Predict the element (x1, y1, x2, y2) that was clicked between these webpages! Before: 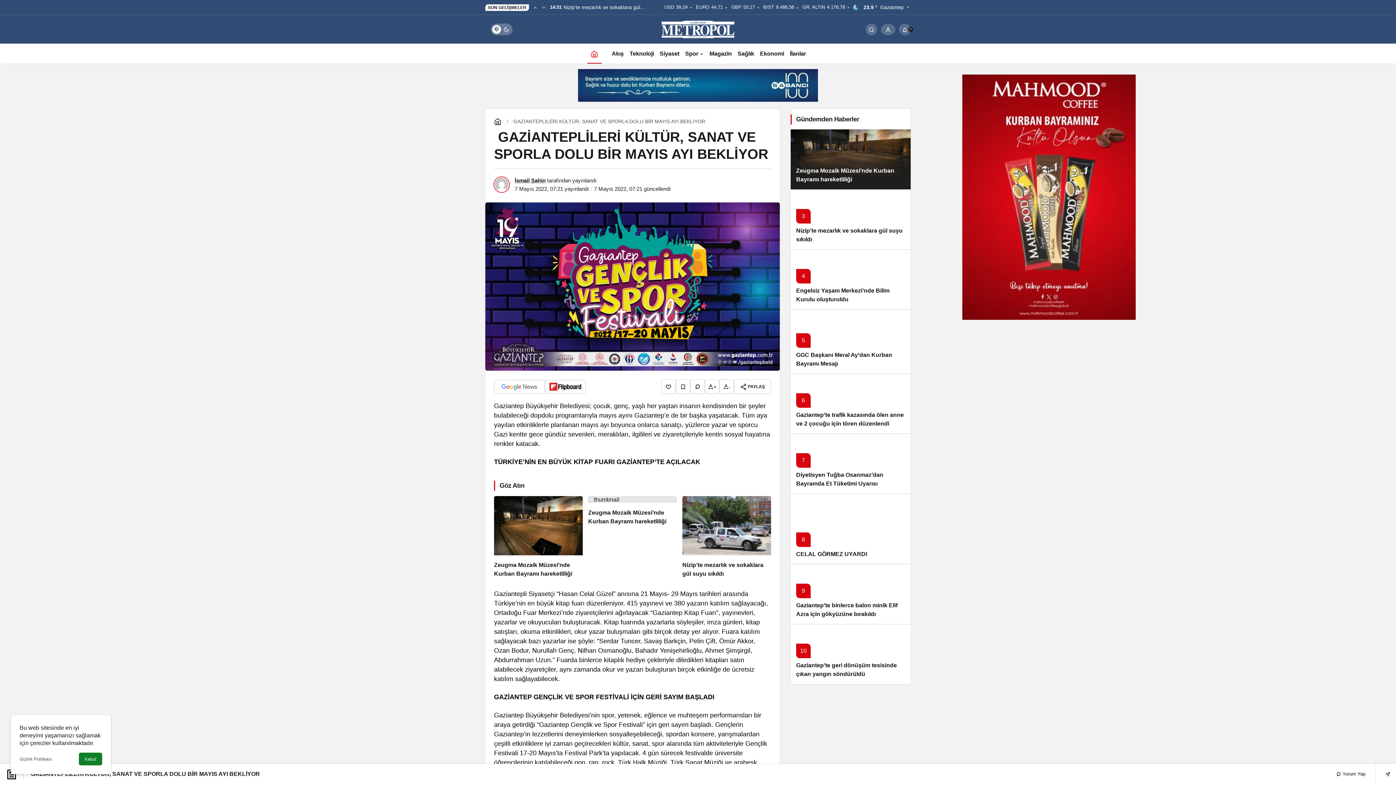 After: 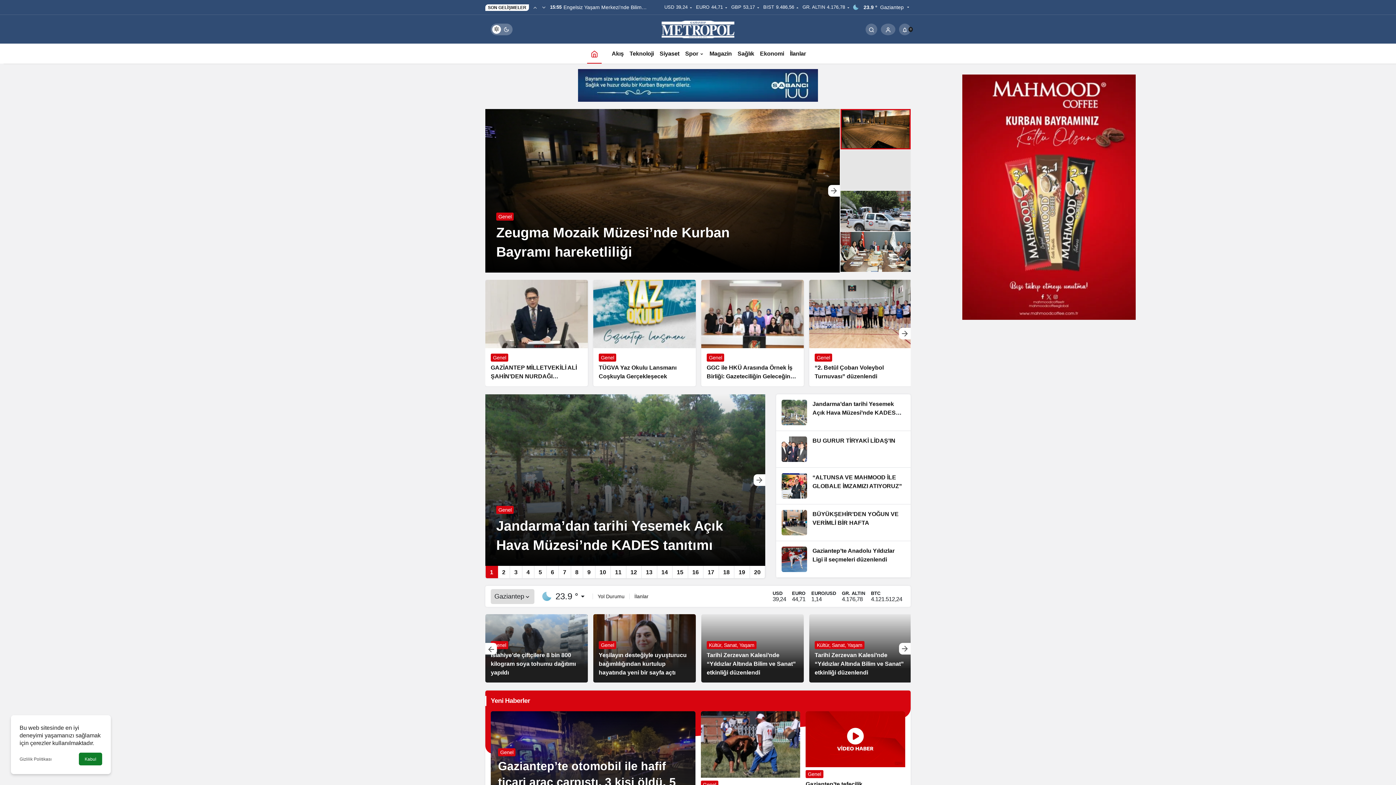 Action: bbox: (661, 25, 734, 32)